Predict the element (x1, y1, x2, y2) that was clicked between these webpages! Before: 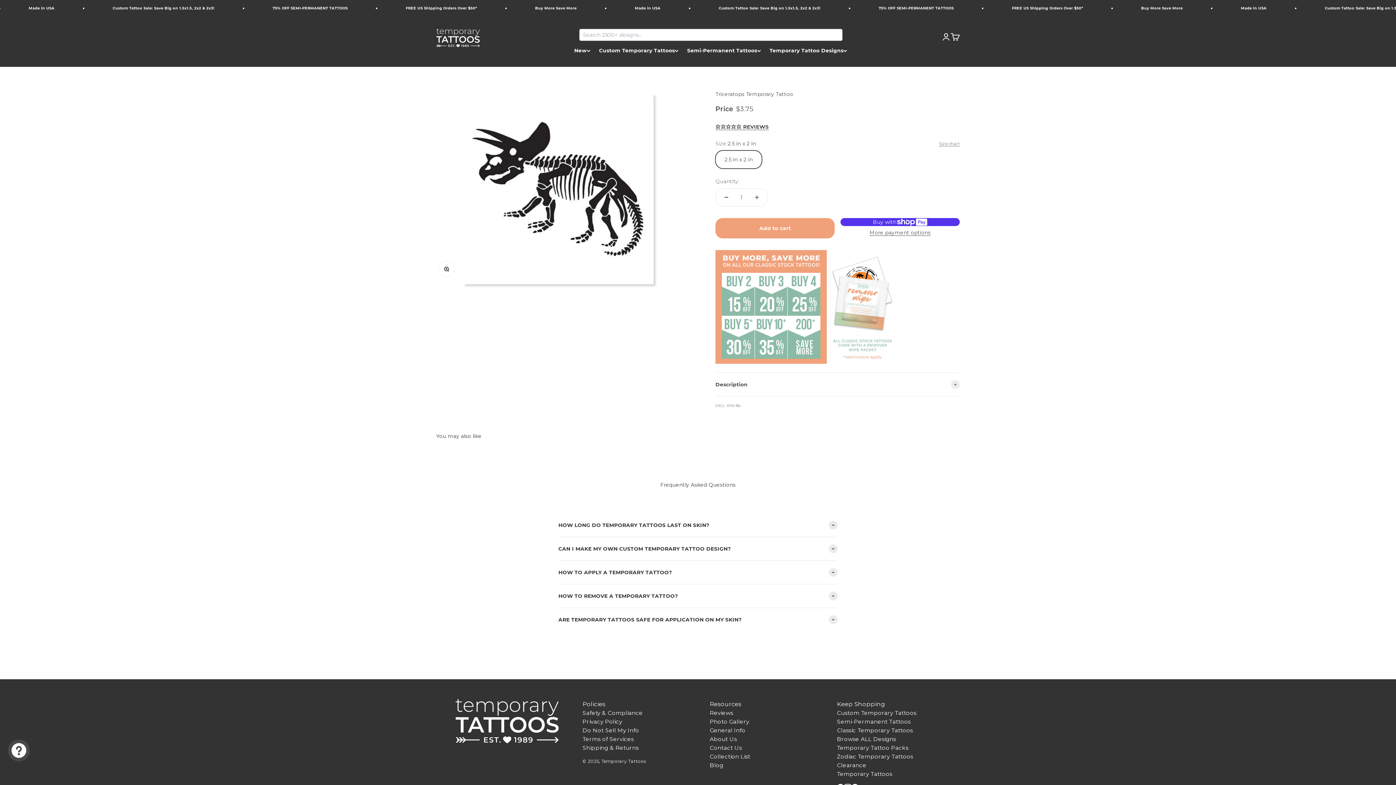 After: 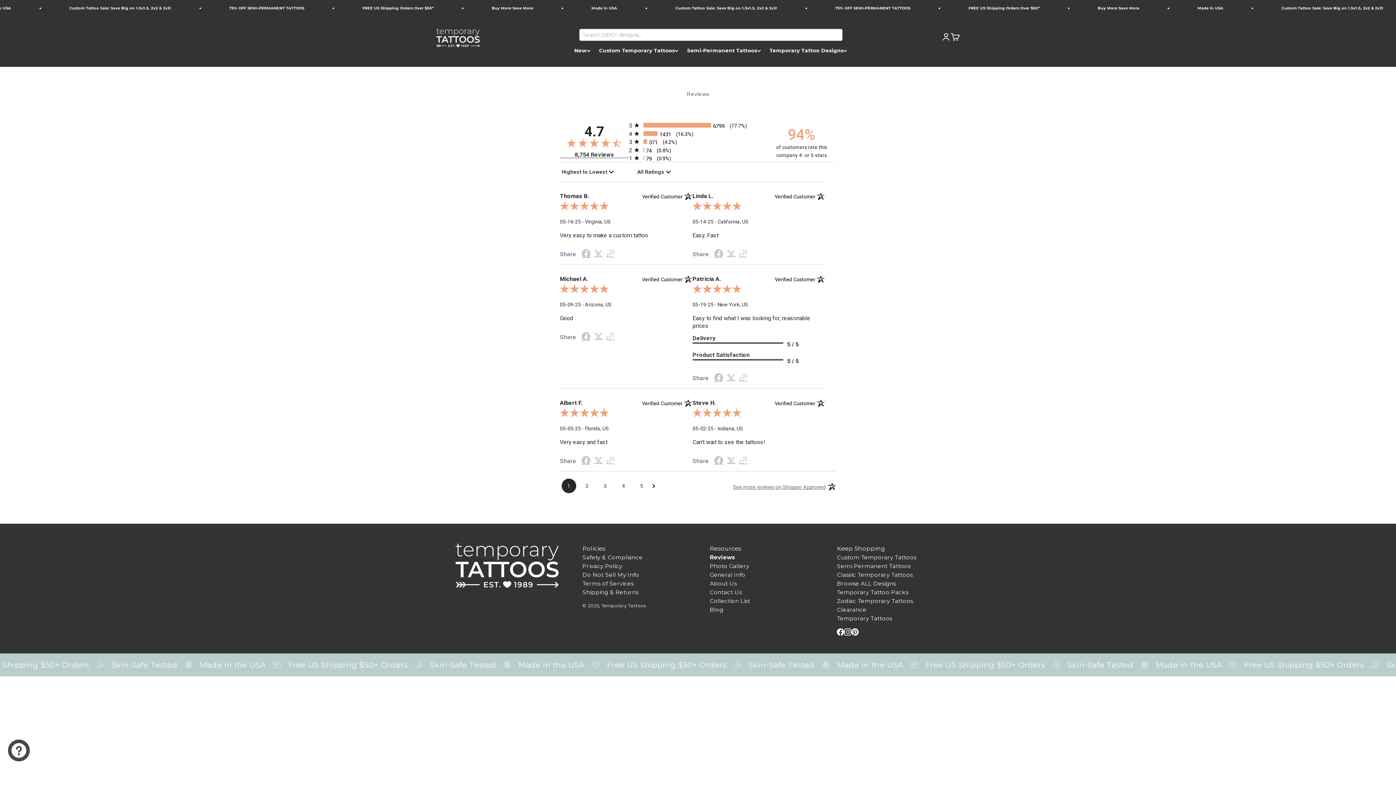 Action: bbox: (709, 709, 813, 717) label: Reviews